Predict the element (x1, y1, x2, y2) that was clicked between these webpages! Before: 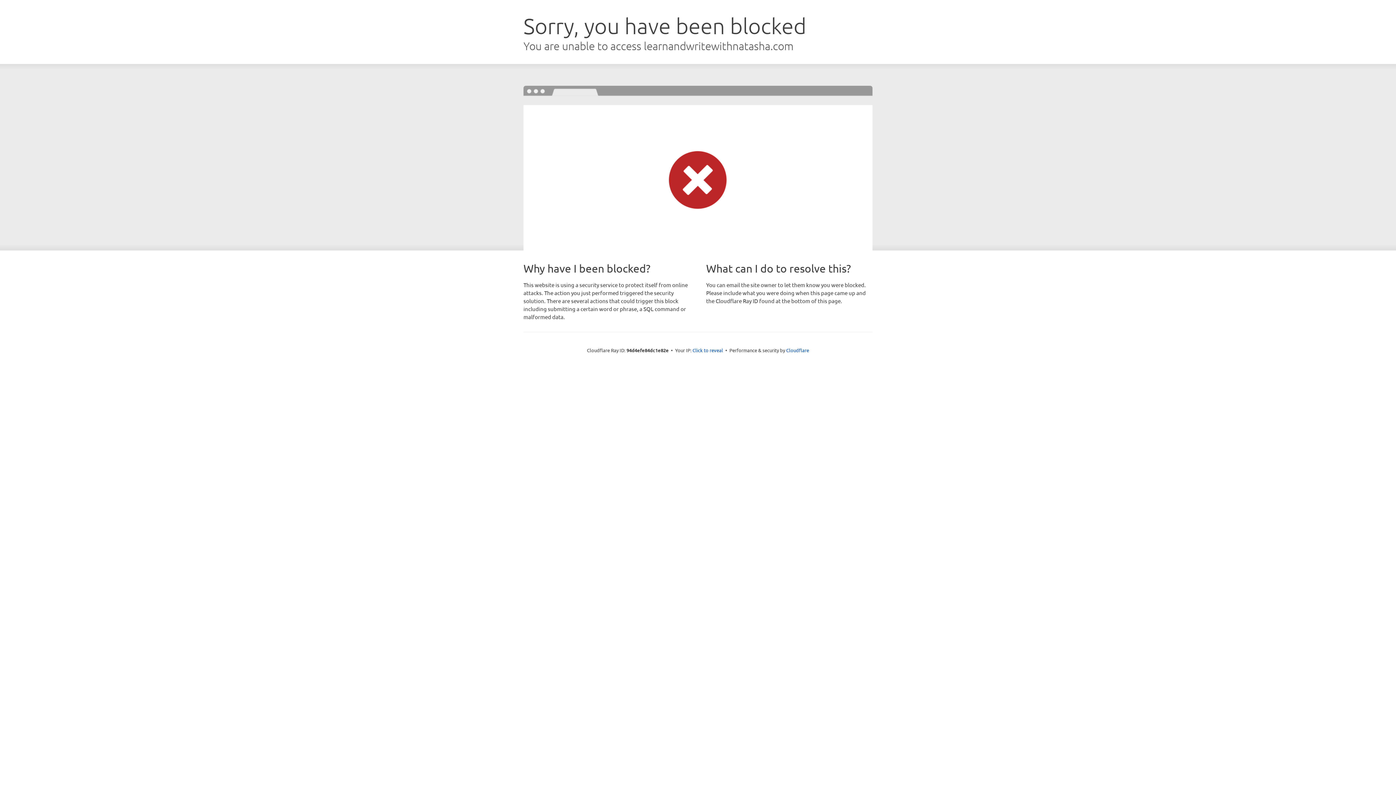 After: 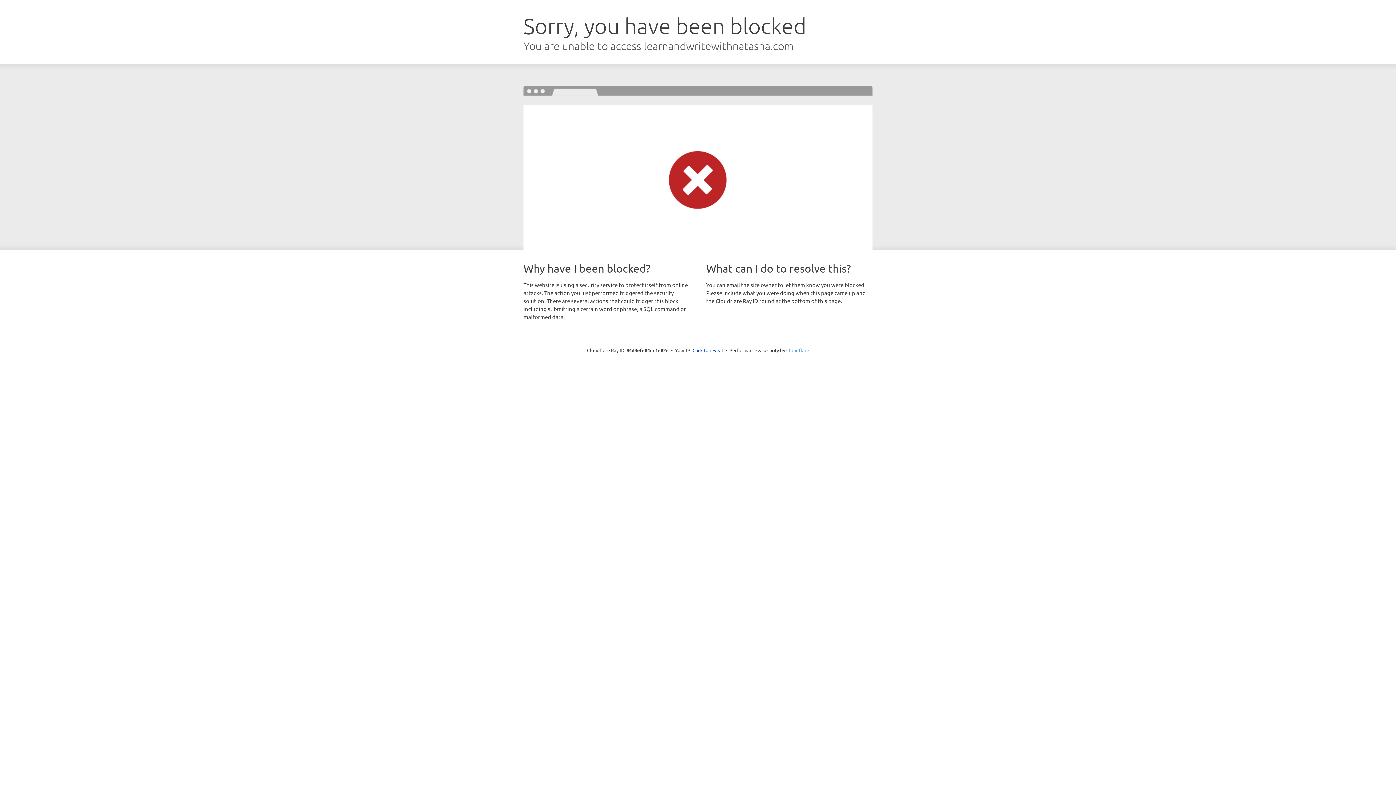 Action: label: Cloudflare bbox: (786, 347, 809, 353)